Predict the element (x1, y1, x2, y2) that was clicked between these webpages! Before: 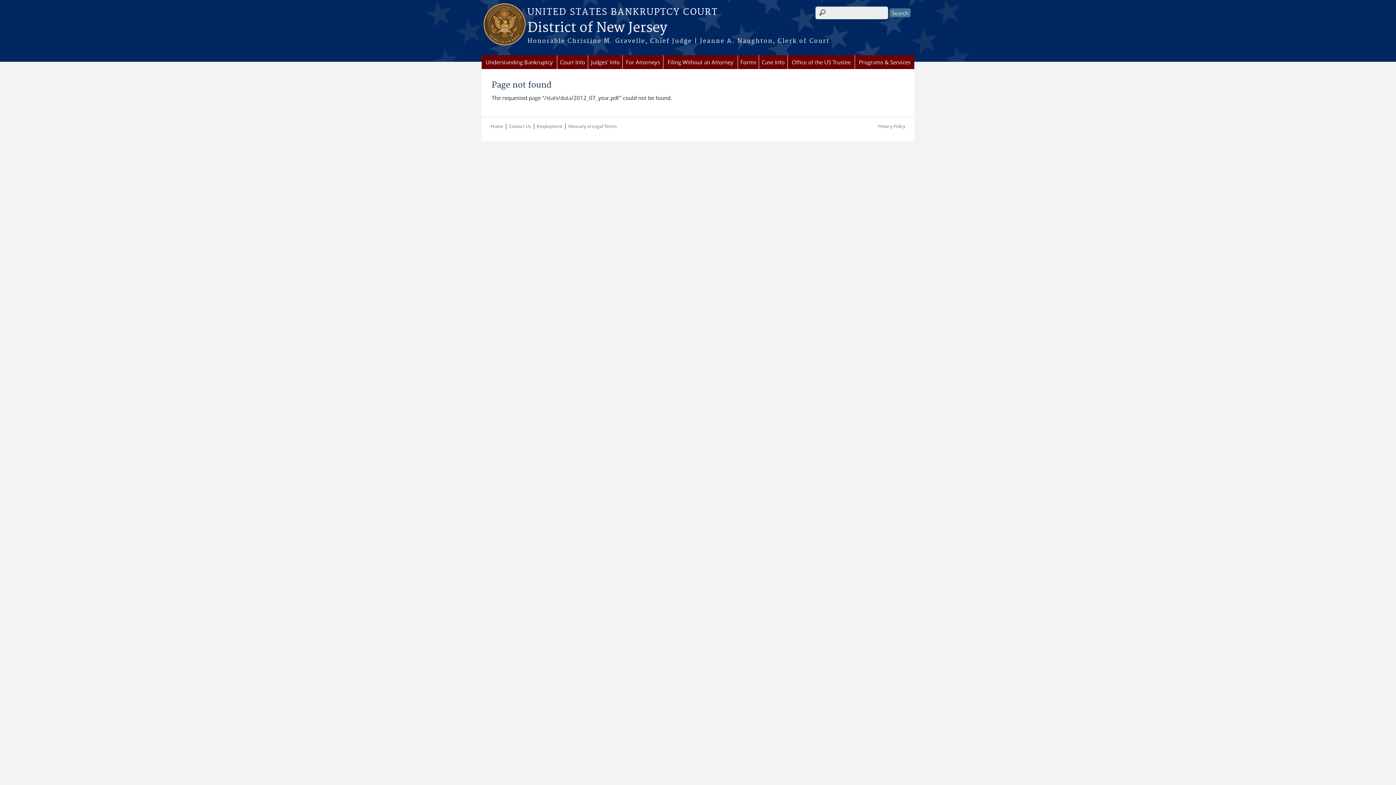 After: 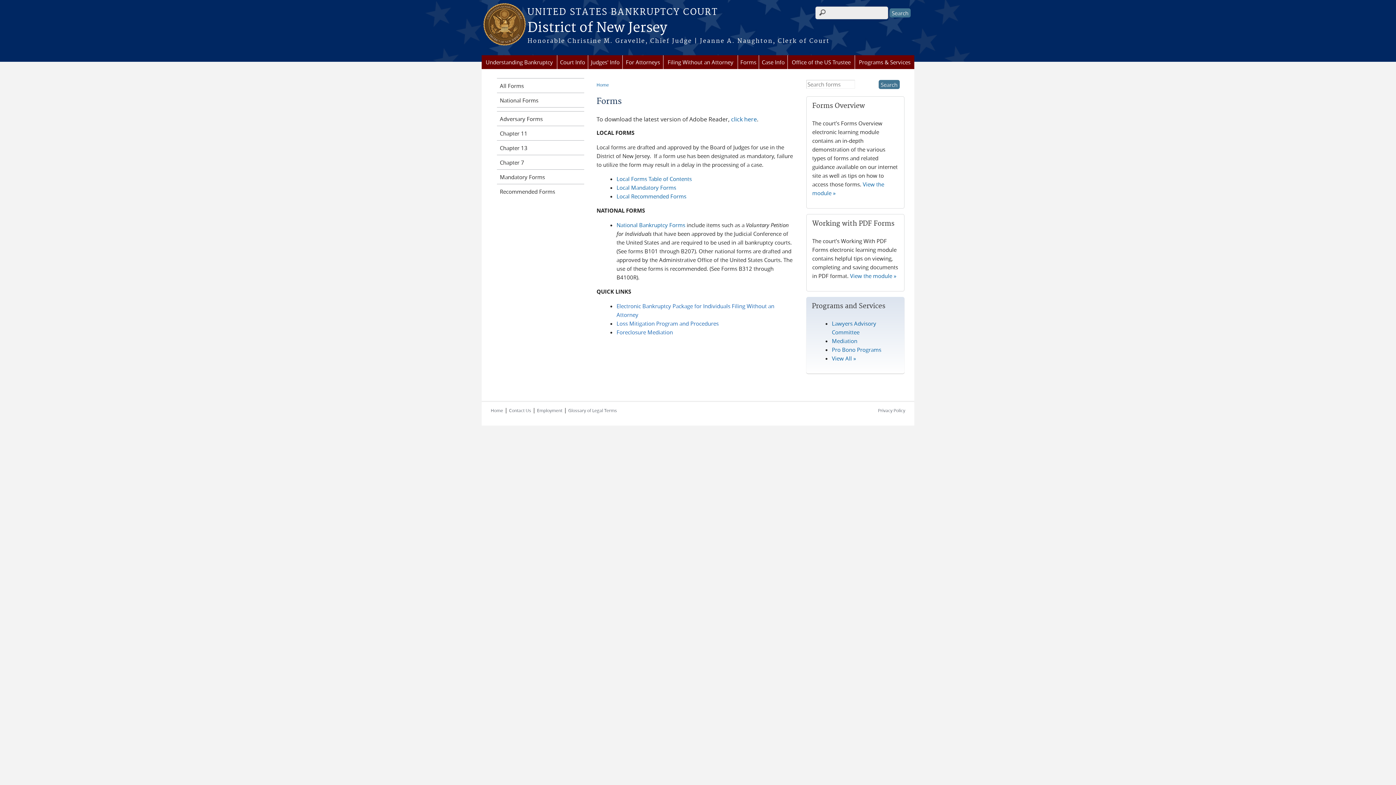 Action: bbox: (738, 55, 758, 69) label: Forms